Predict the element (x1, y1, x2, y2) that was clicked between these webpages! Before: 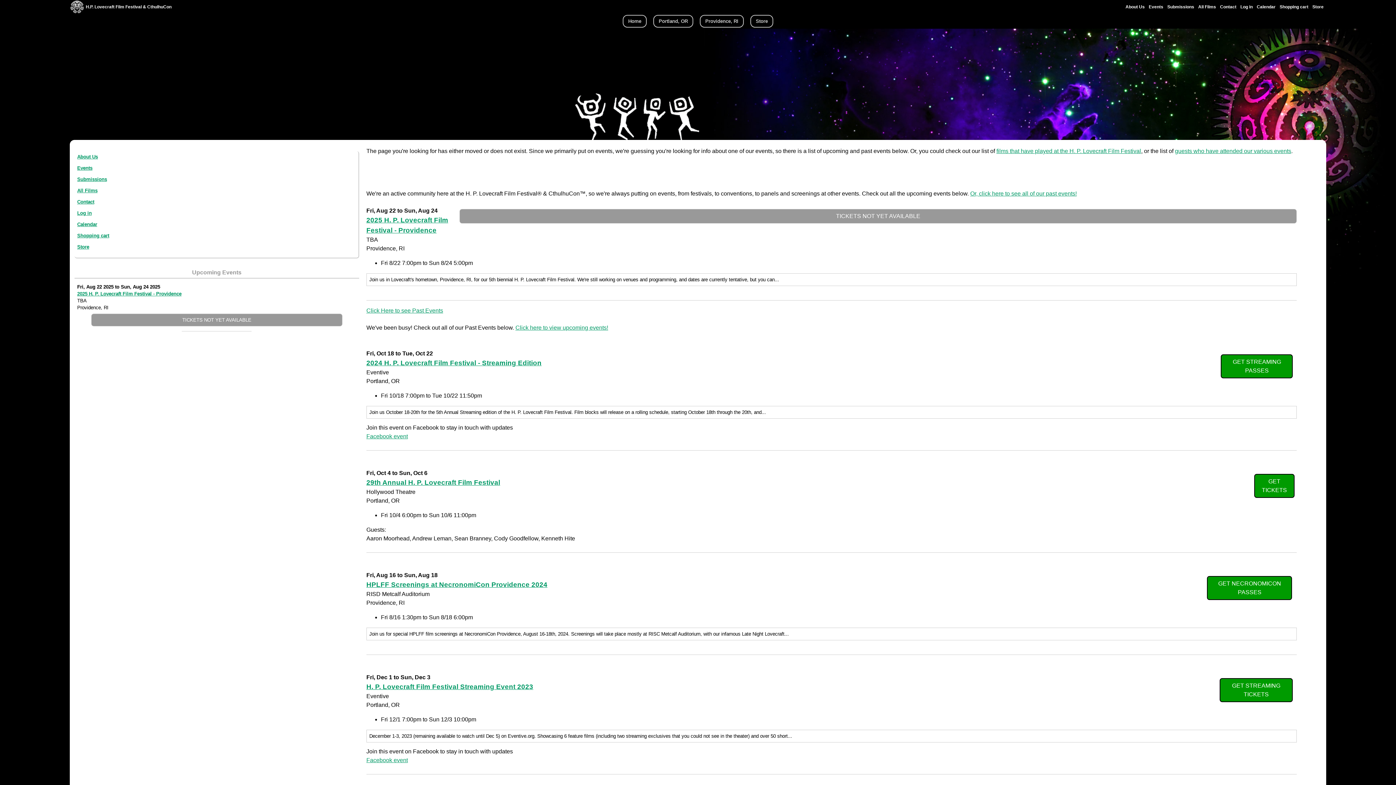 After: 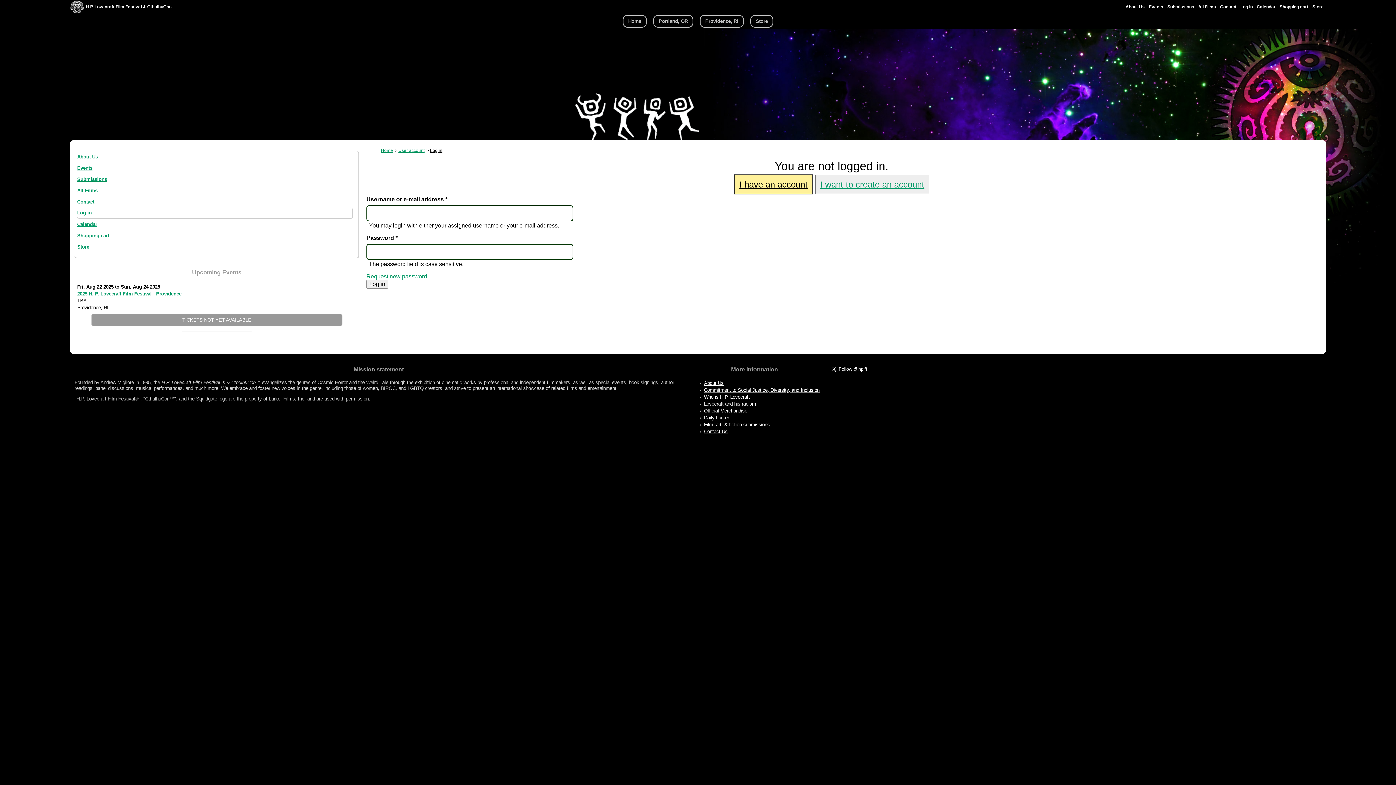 Action: bbox: (1240, 4, 1253, 9) label: Log in